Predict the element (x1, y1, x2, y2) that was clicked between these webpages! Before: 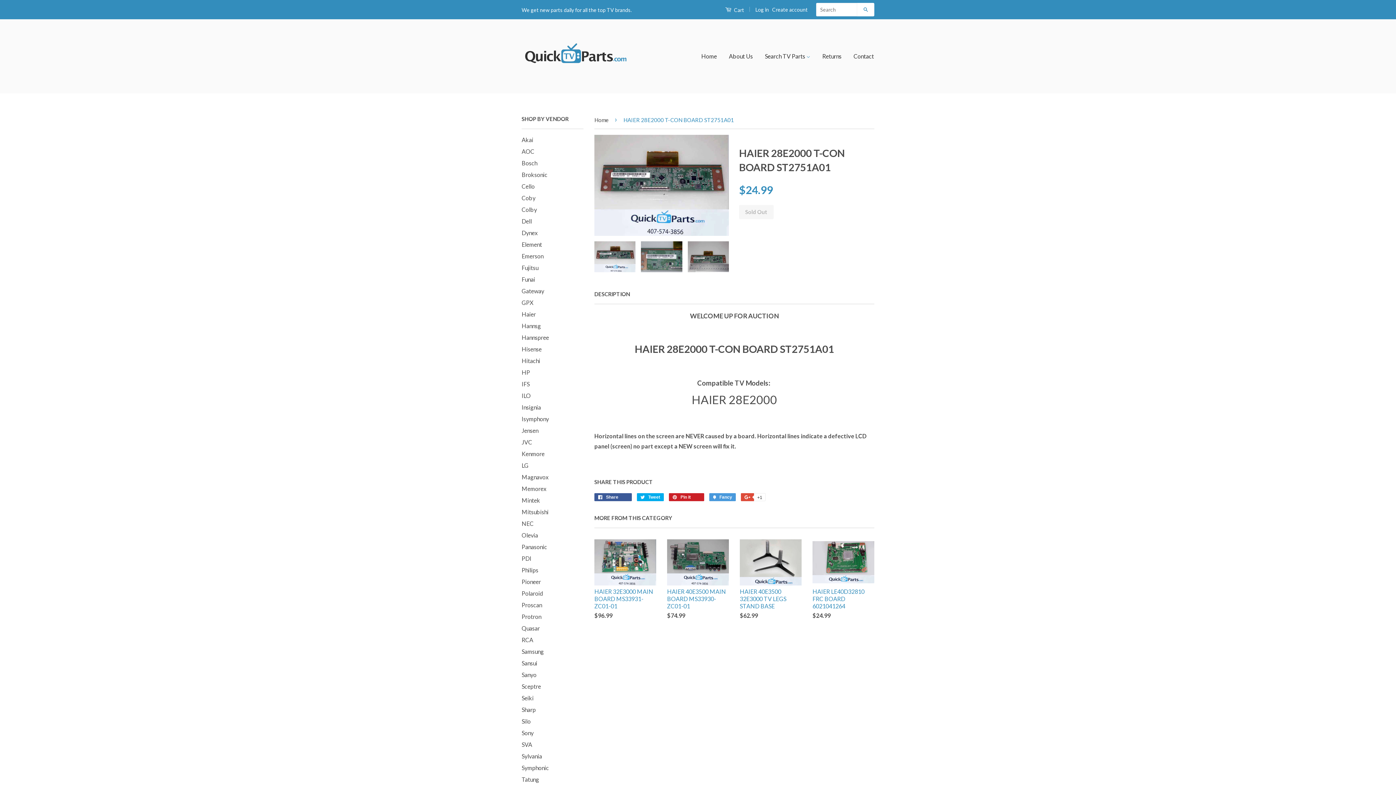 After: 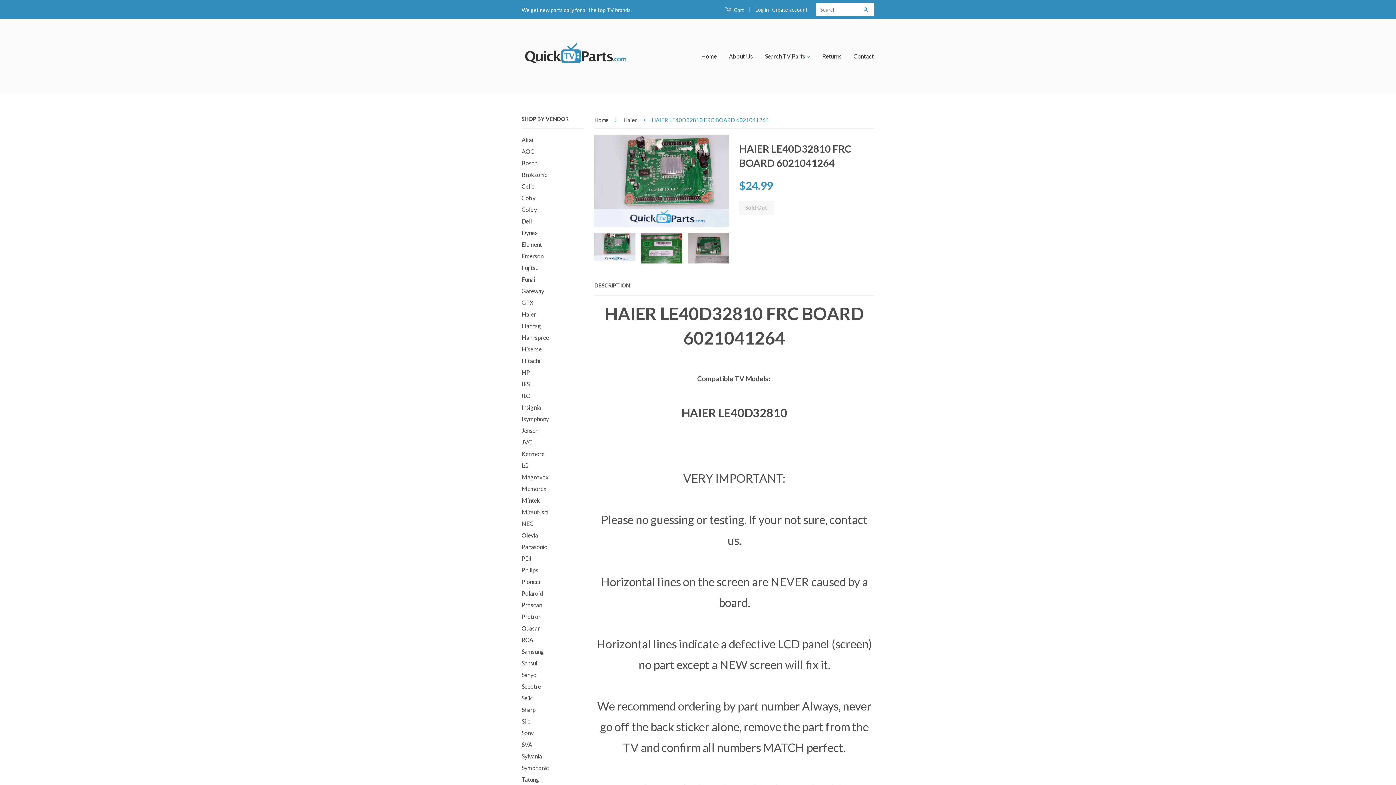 Action: bbox: (812, 539, 874, 632) label: HAIER LE40D32810 FRC BOARD 6021041264

$24.99